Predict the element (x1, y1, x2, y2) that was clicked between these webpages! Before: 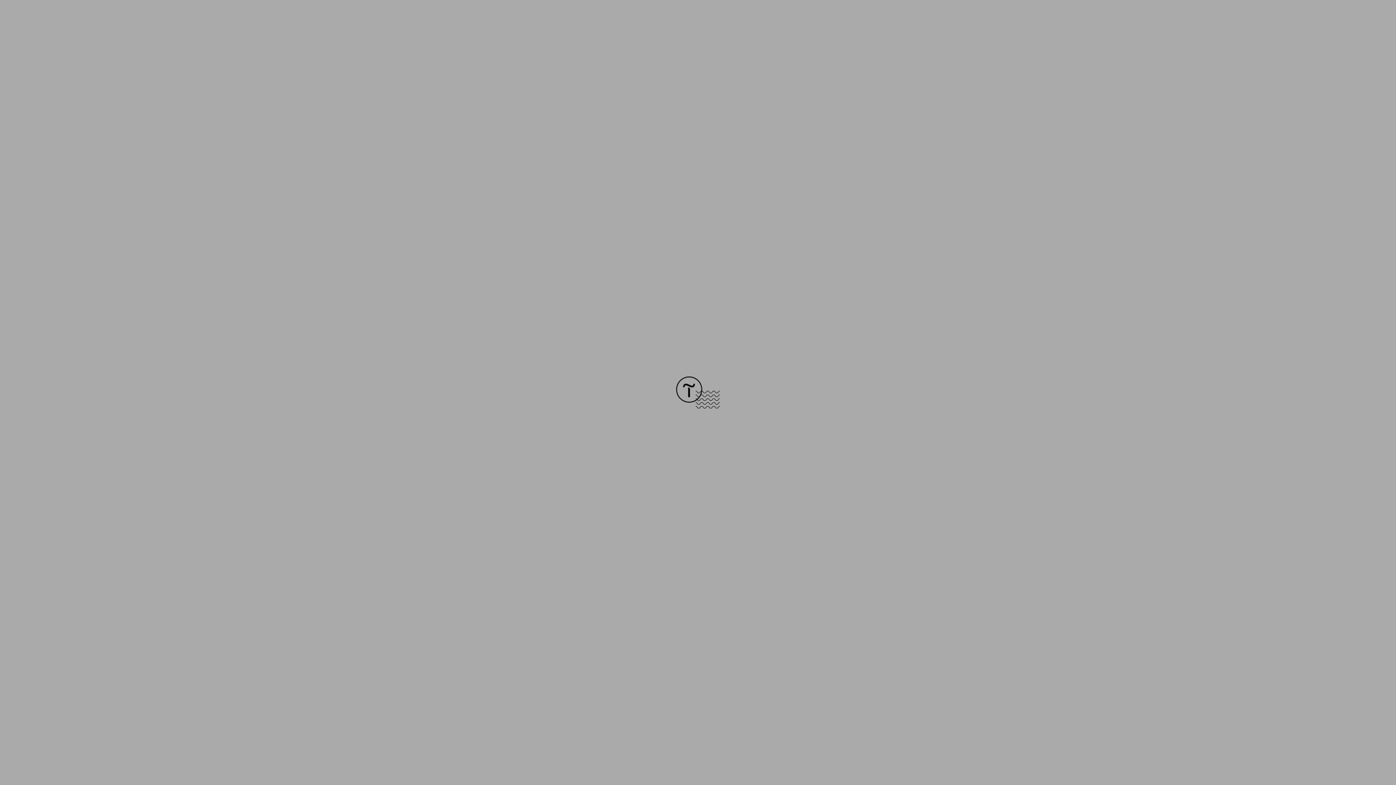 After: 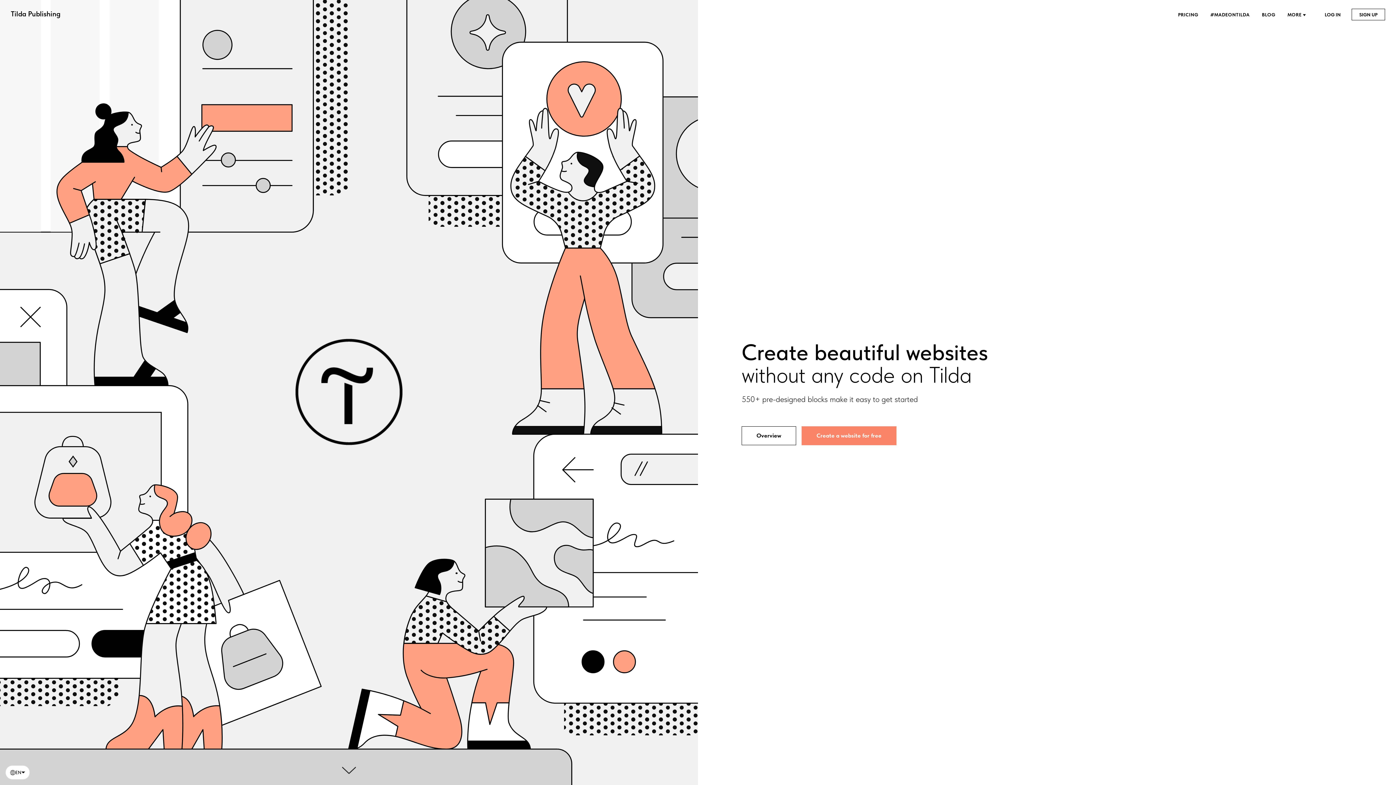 Action: bbox: (676, 403, 720, 409)